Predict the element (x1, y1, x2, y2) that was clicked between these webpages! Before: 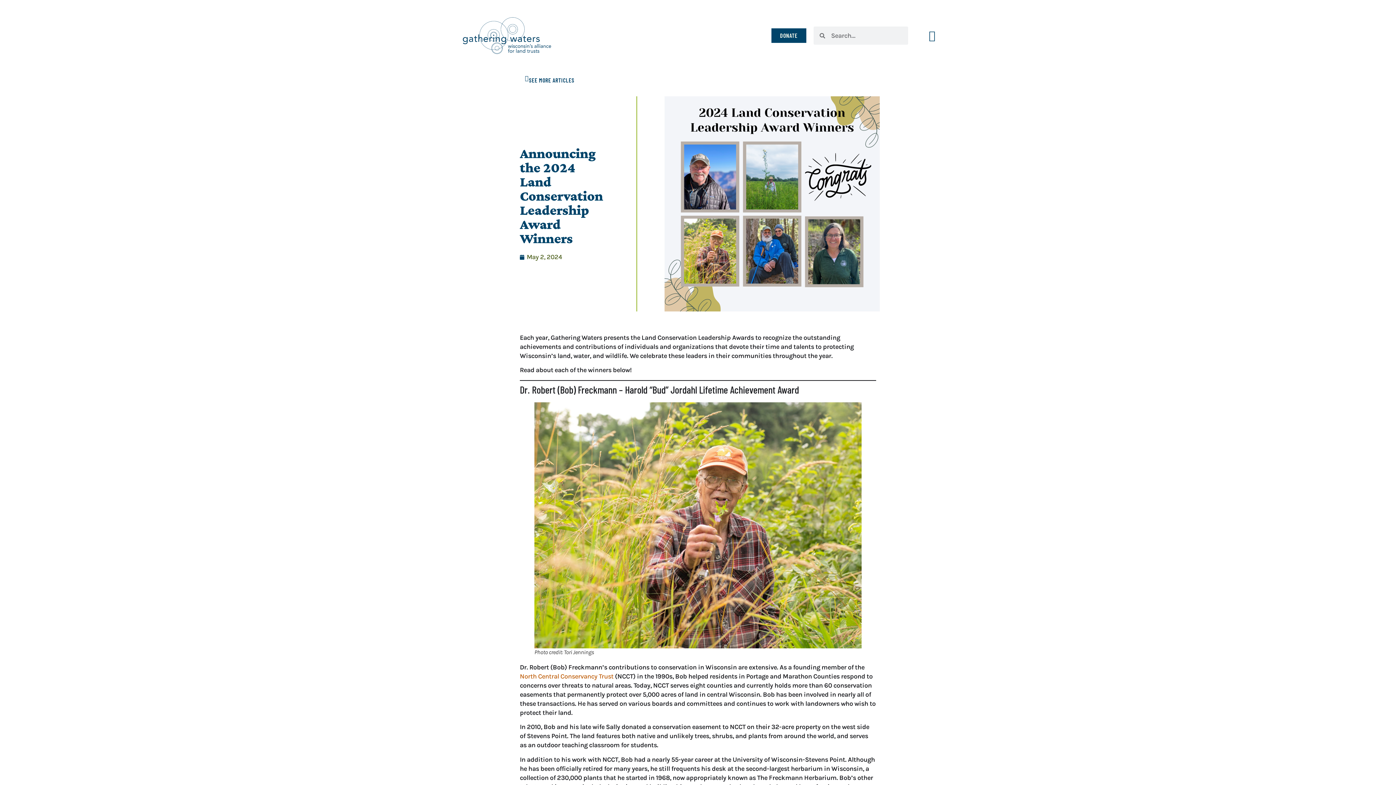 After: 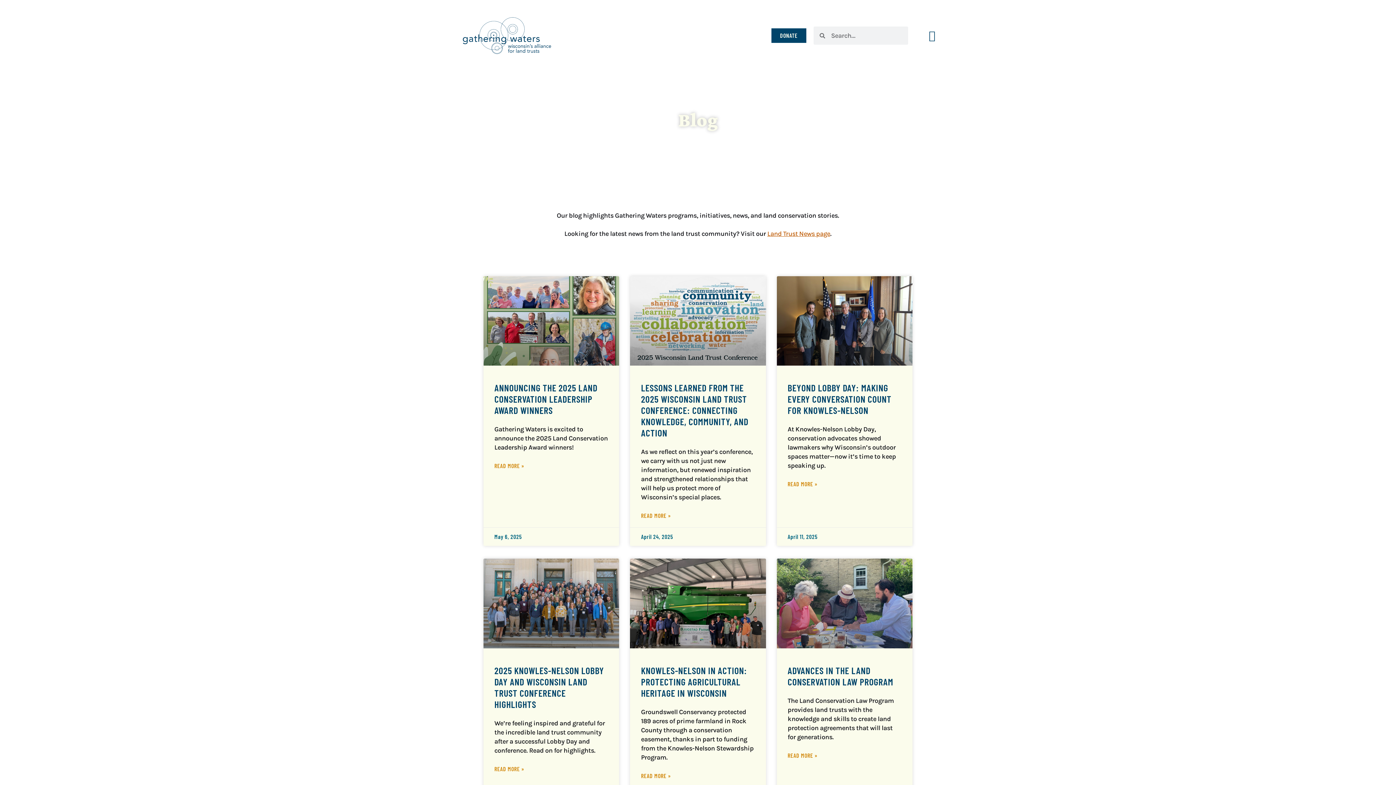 Action: label: SEE MORE ARTICLES bbox: (516, 71, 583, 89)